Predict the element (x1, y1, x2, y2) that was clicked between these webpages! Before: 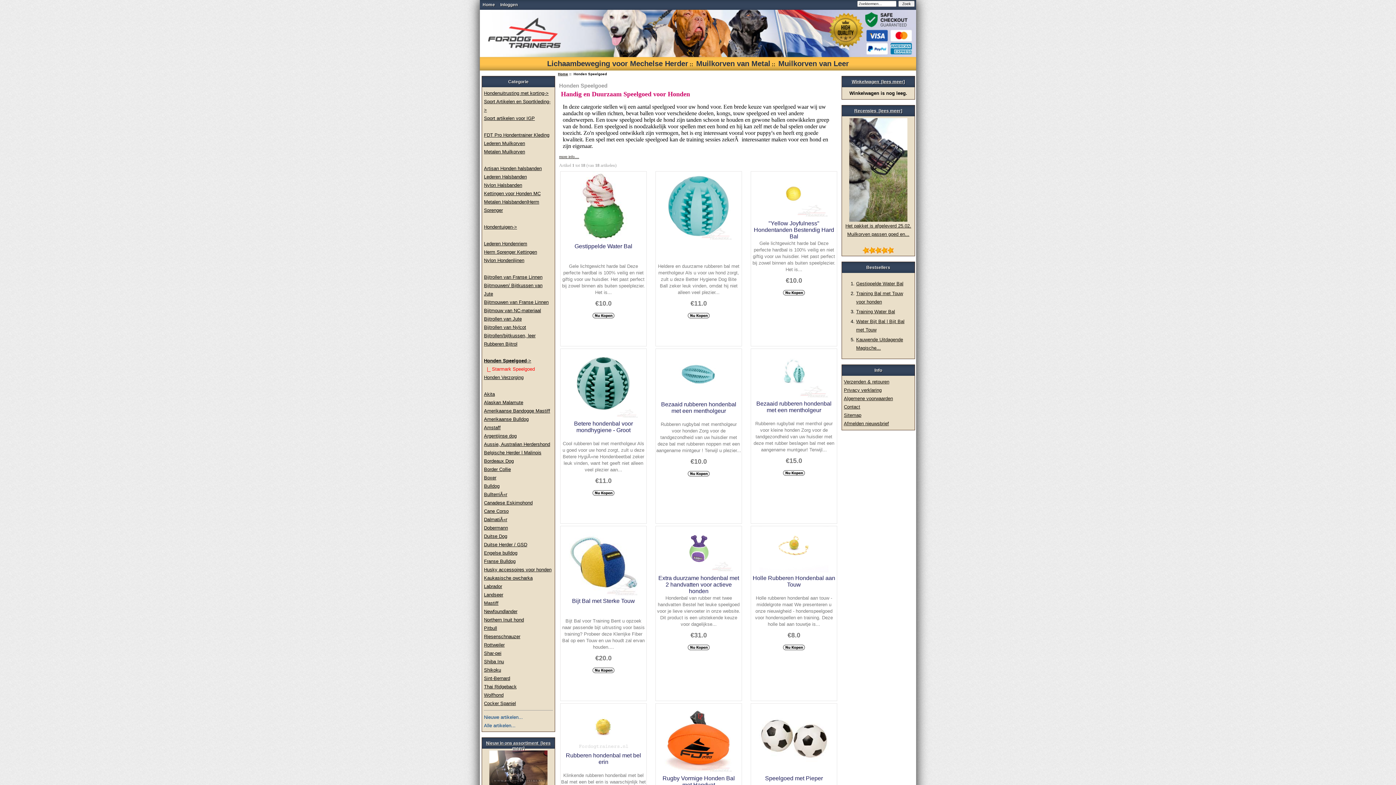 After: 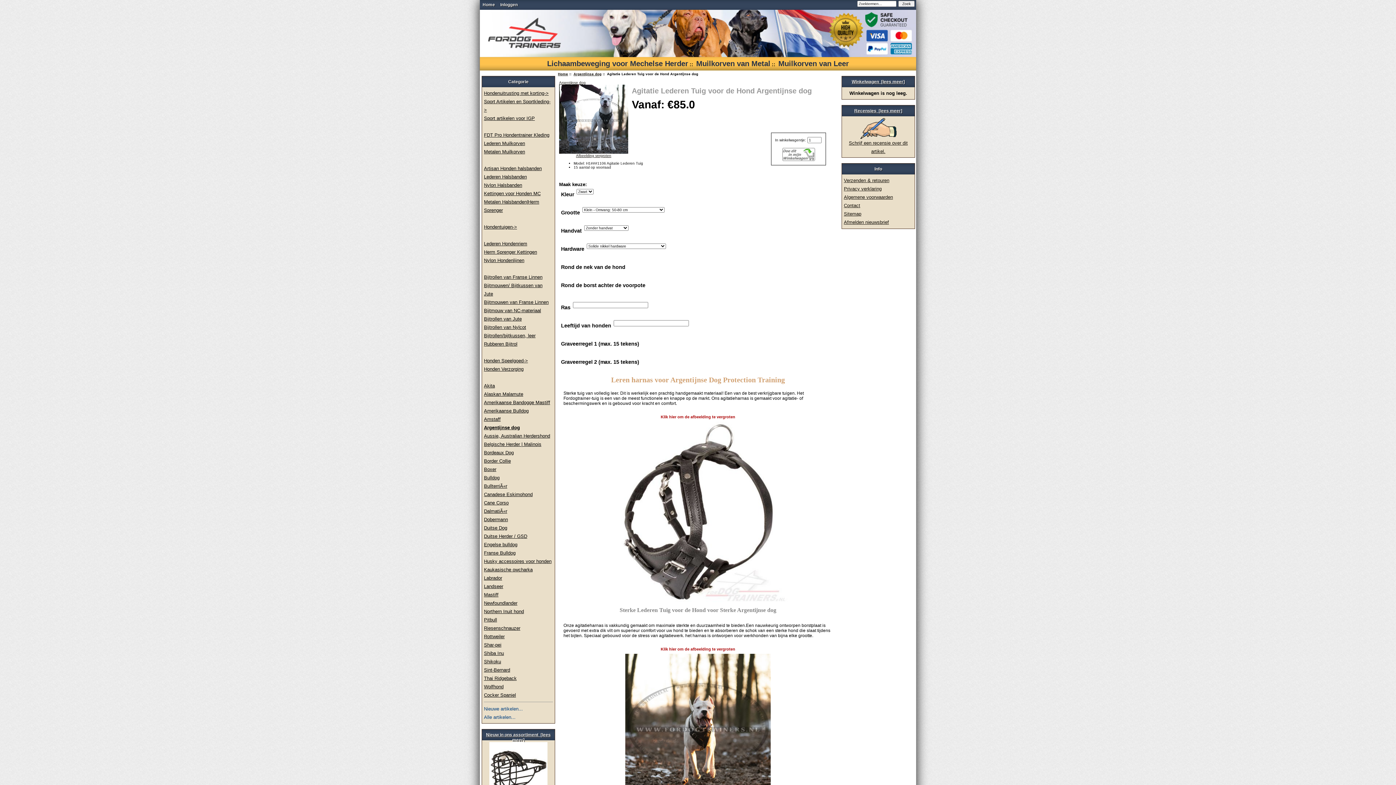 Action: bbox: (484, 433, 516, 438) label: Argentijnse dog